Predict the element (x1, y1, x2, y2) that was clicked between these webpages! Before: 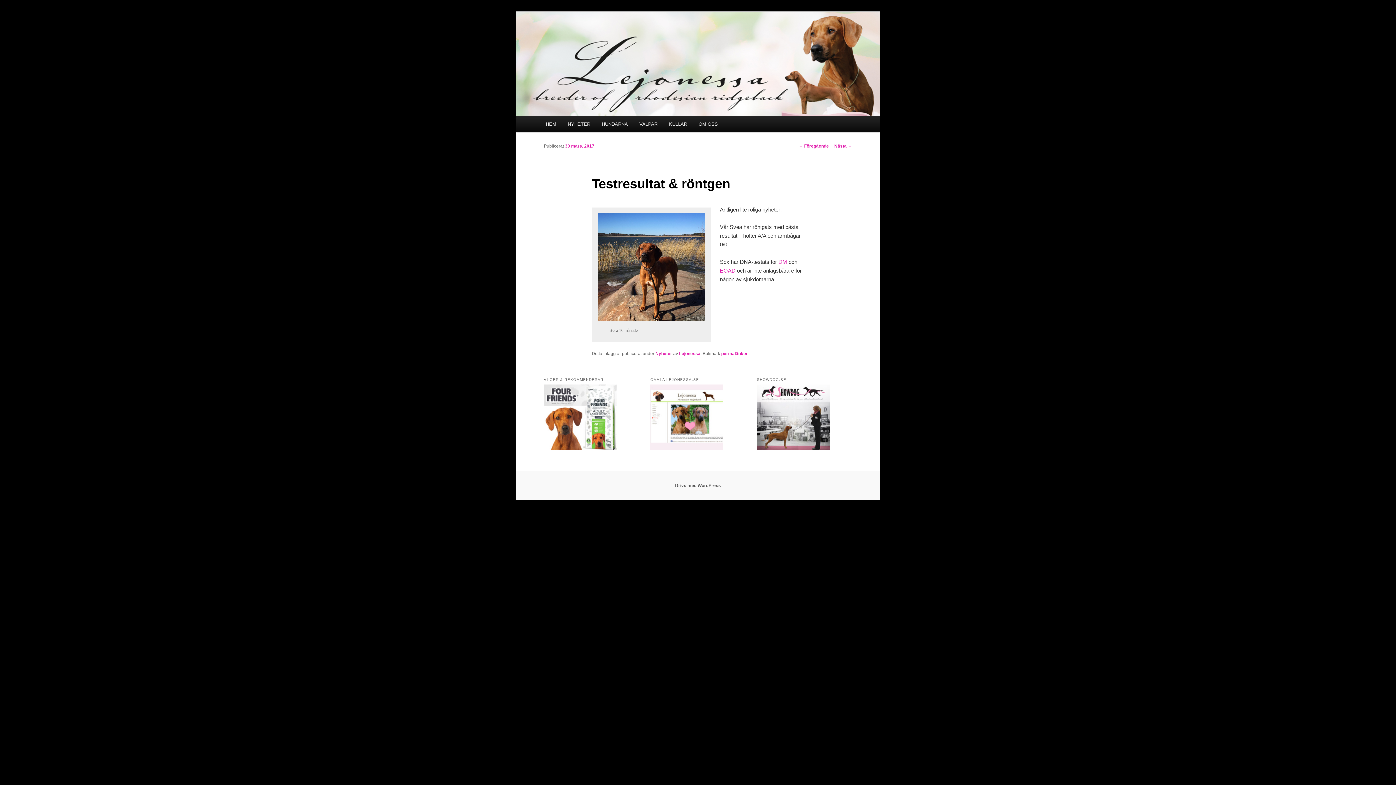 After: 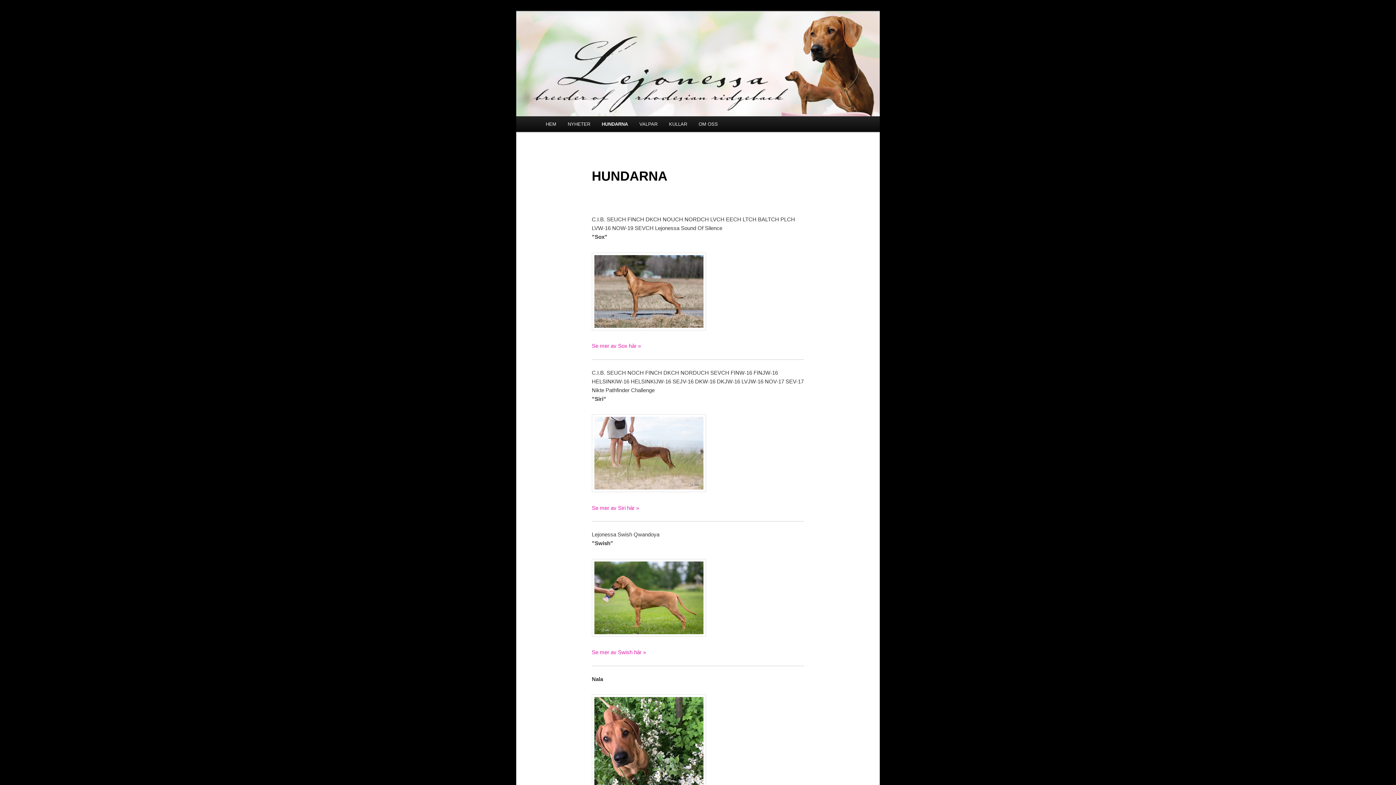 Action: label: HUNDARNA bbox: (596, 116, 633, 132)